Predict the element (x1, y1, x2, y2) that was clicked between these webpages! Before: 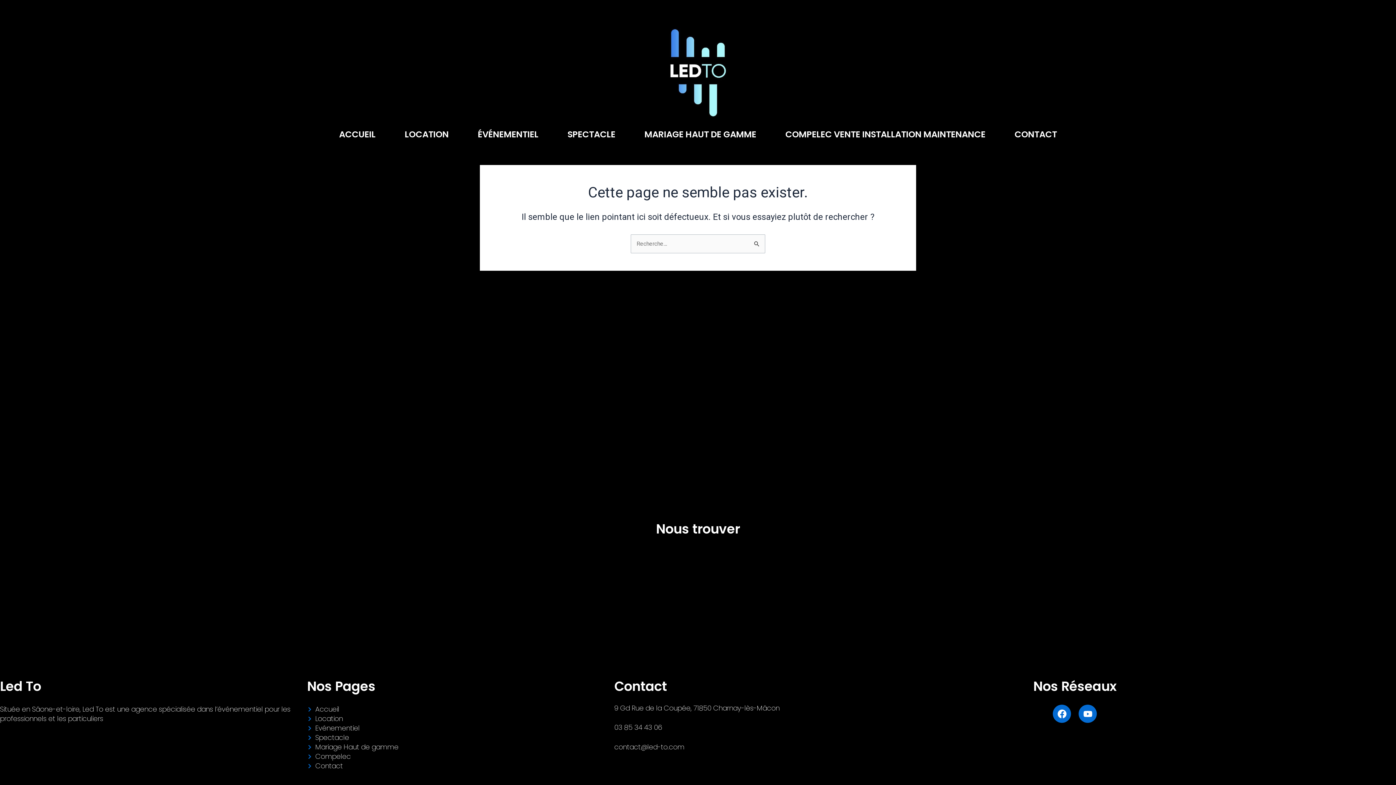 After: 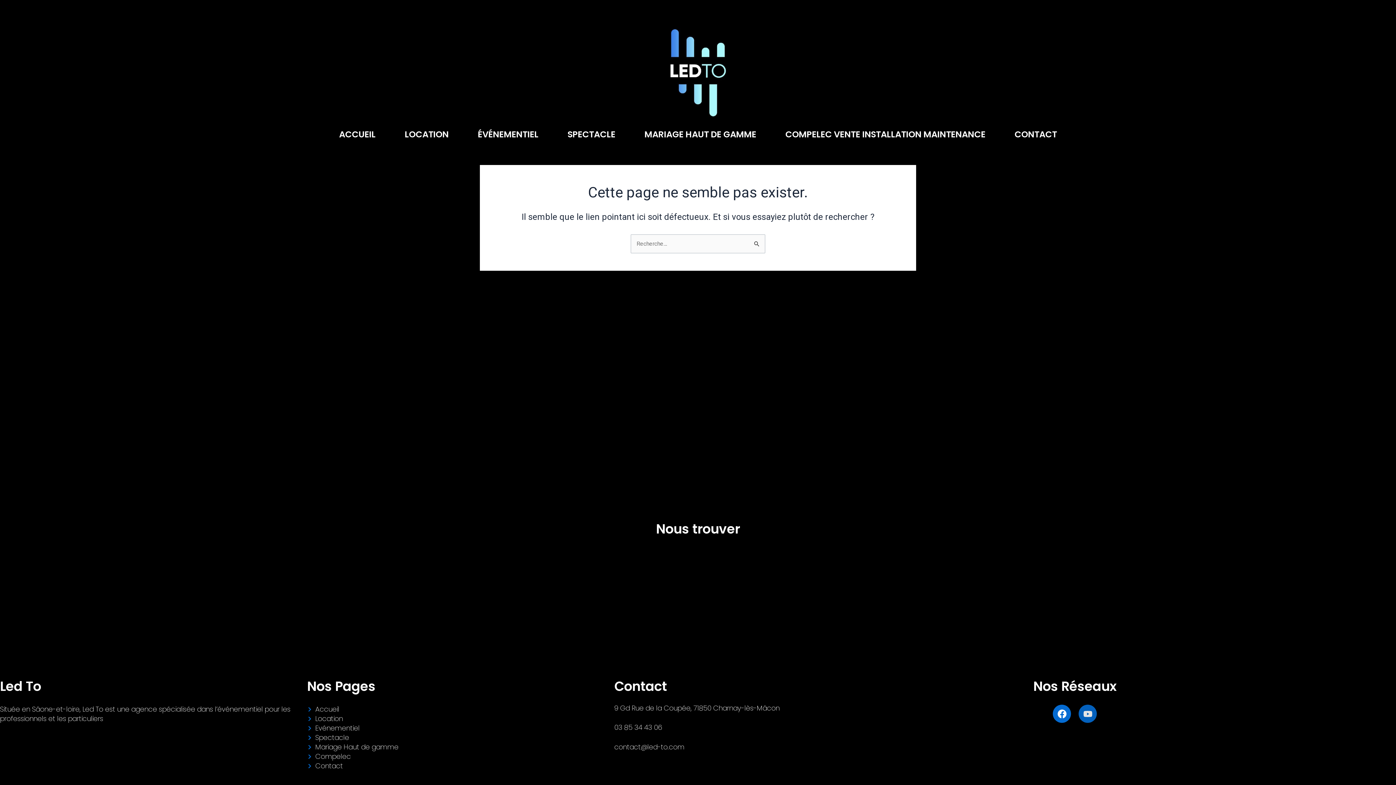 Action: bbox: (1079, 705, 1097, 723) label: Youtube